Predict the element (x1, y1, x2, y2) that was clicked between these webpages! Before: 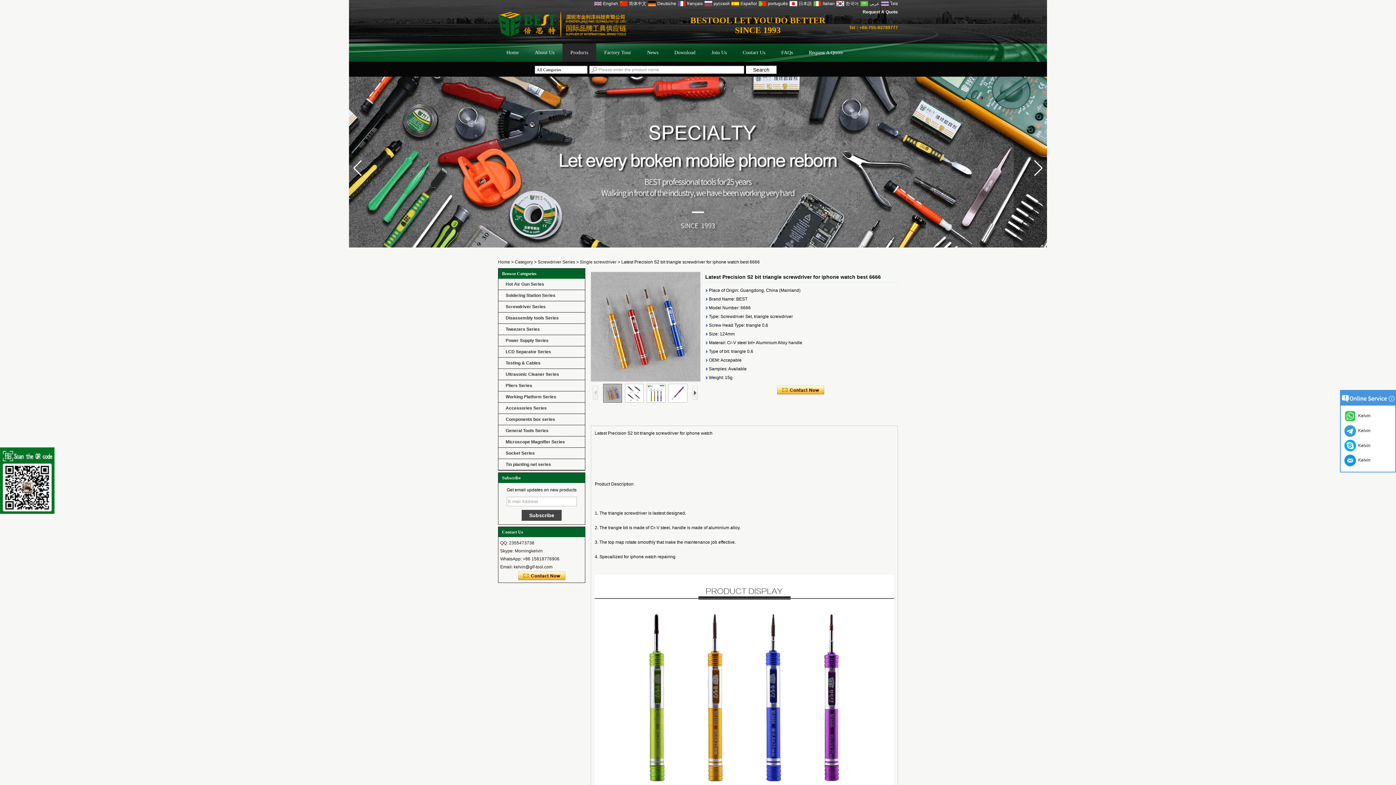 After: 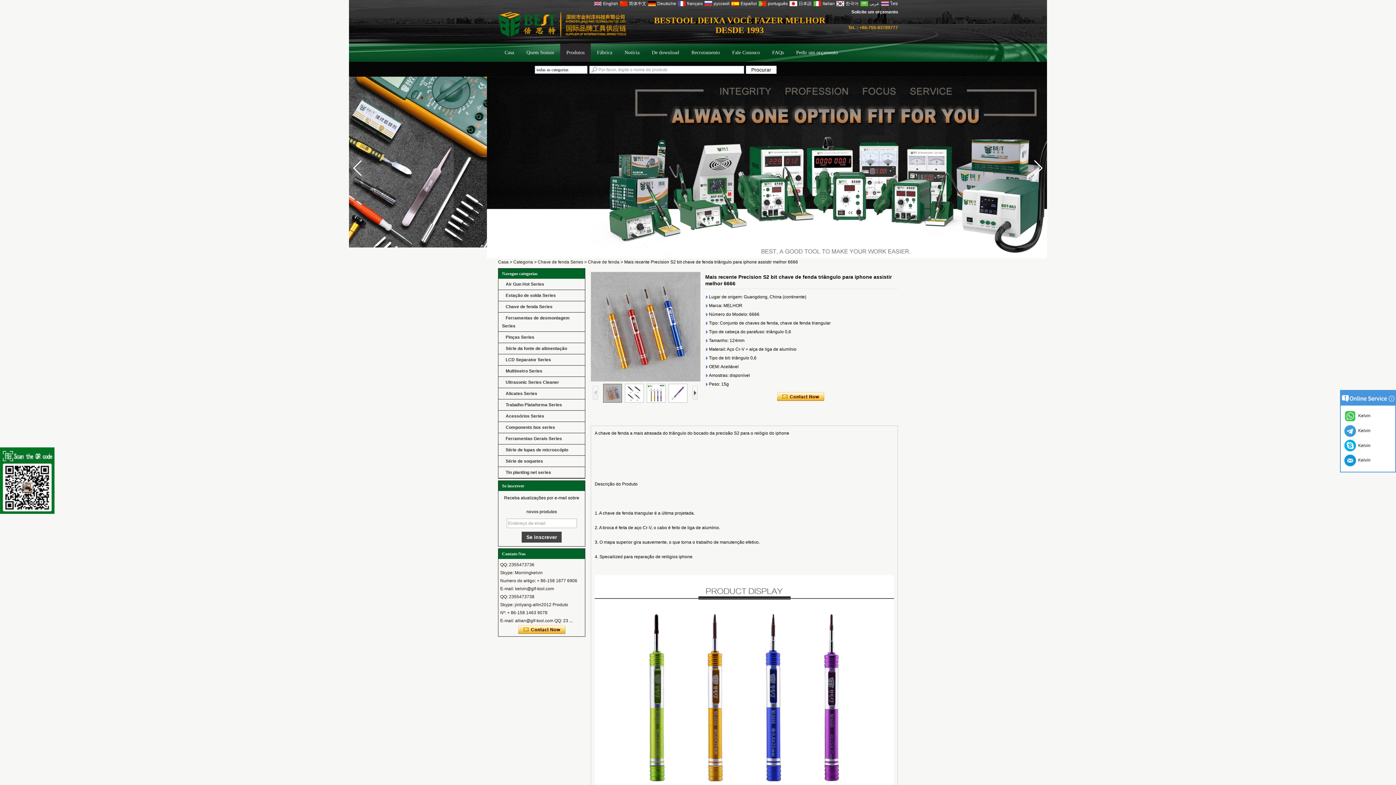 Action: bbox: (757, 1, 788, 6) label: português